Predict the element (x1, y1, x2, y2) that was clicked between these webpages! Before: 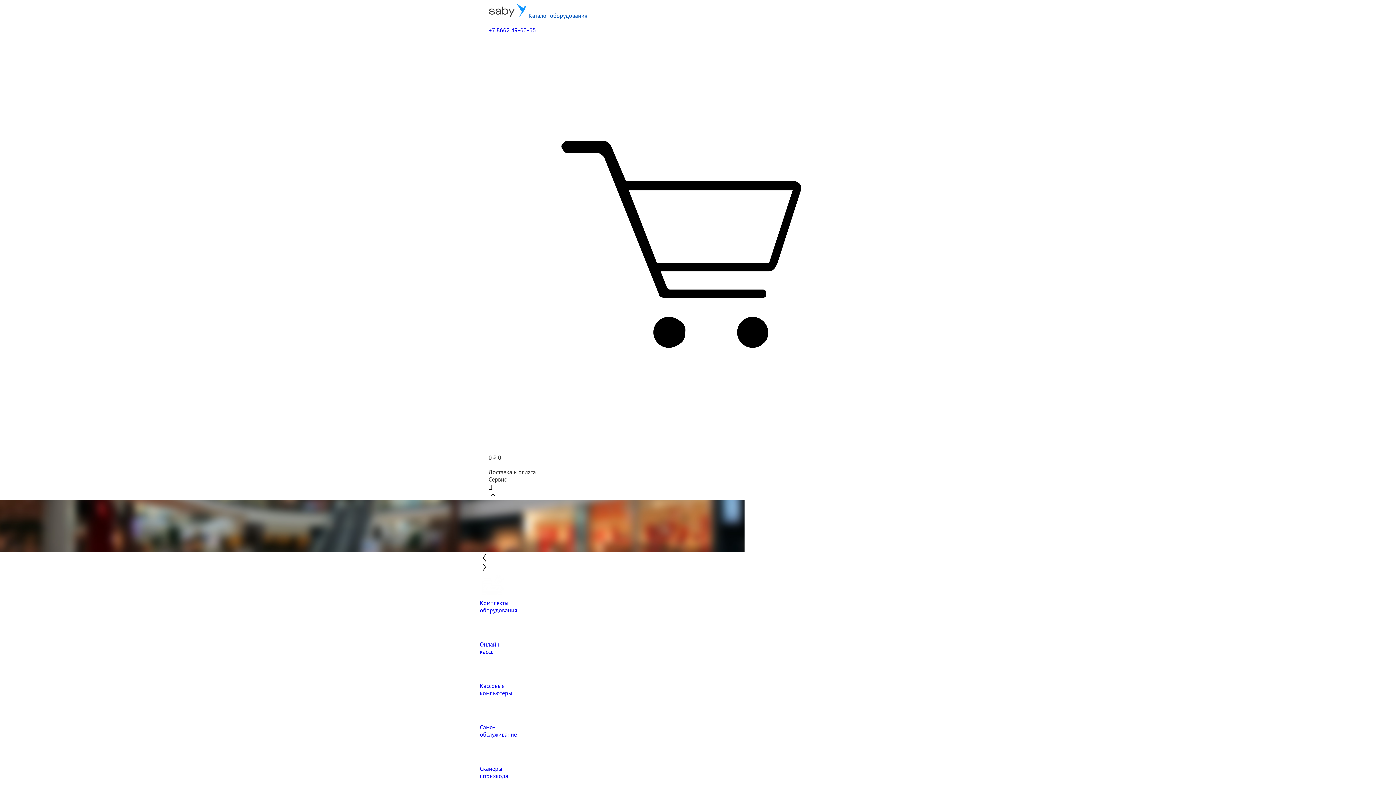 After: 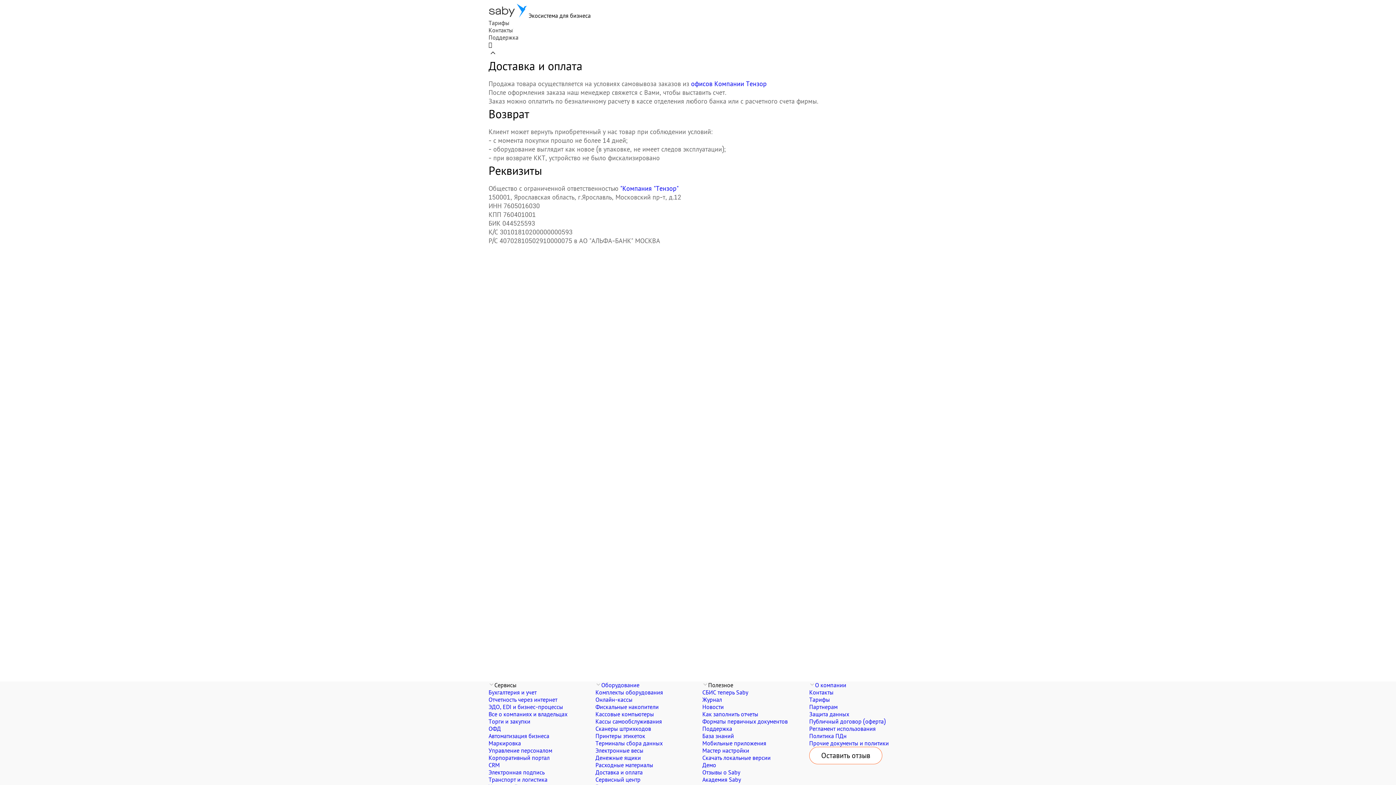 Action: bbox: (488, 468, 536, 476) label: Доставка и оплата